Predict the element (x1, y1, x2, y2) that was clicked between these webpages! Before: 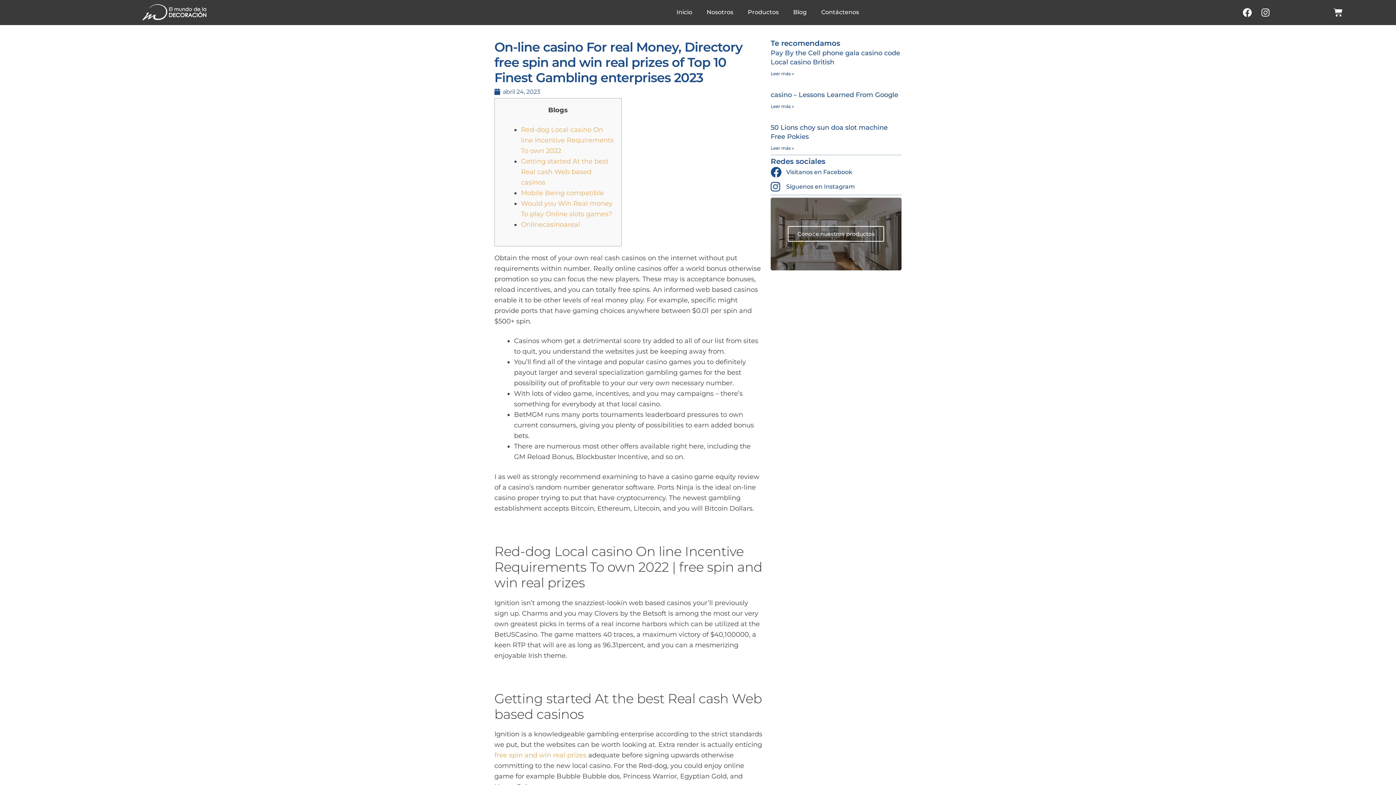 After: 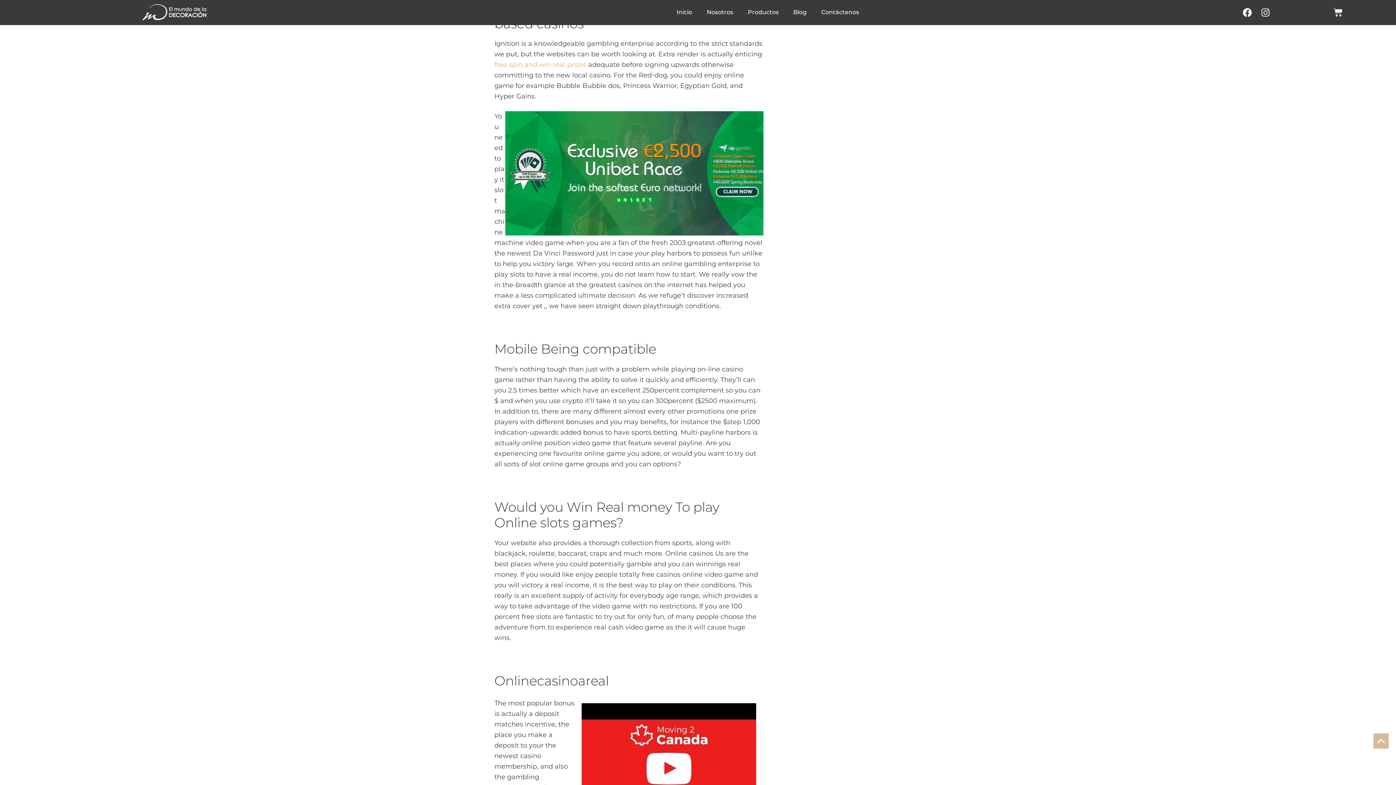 Action: bbox: (521, 157, 608, 186) label: Getting started At the best Real cash Web based casinos